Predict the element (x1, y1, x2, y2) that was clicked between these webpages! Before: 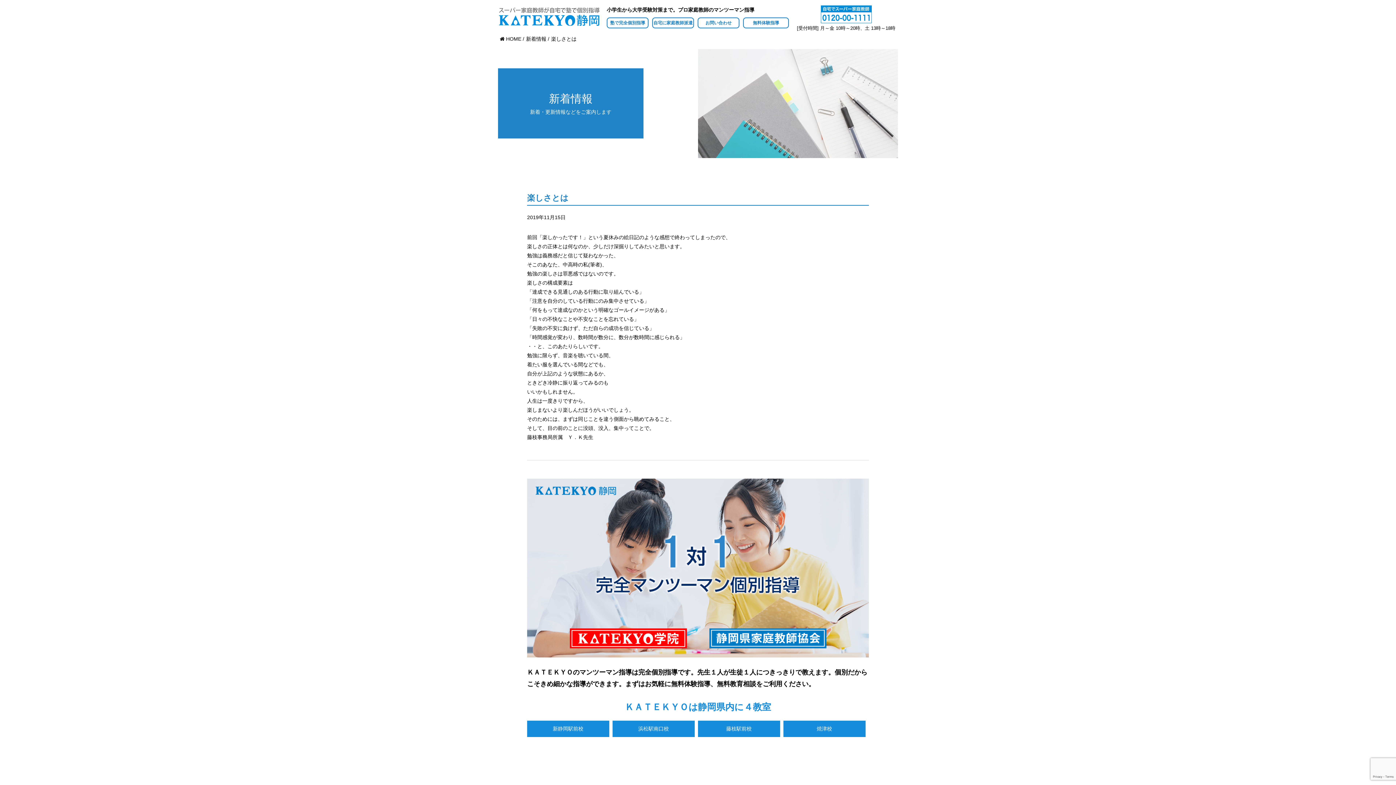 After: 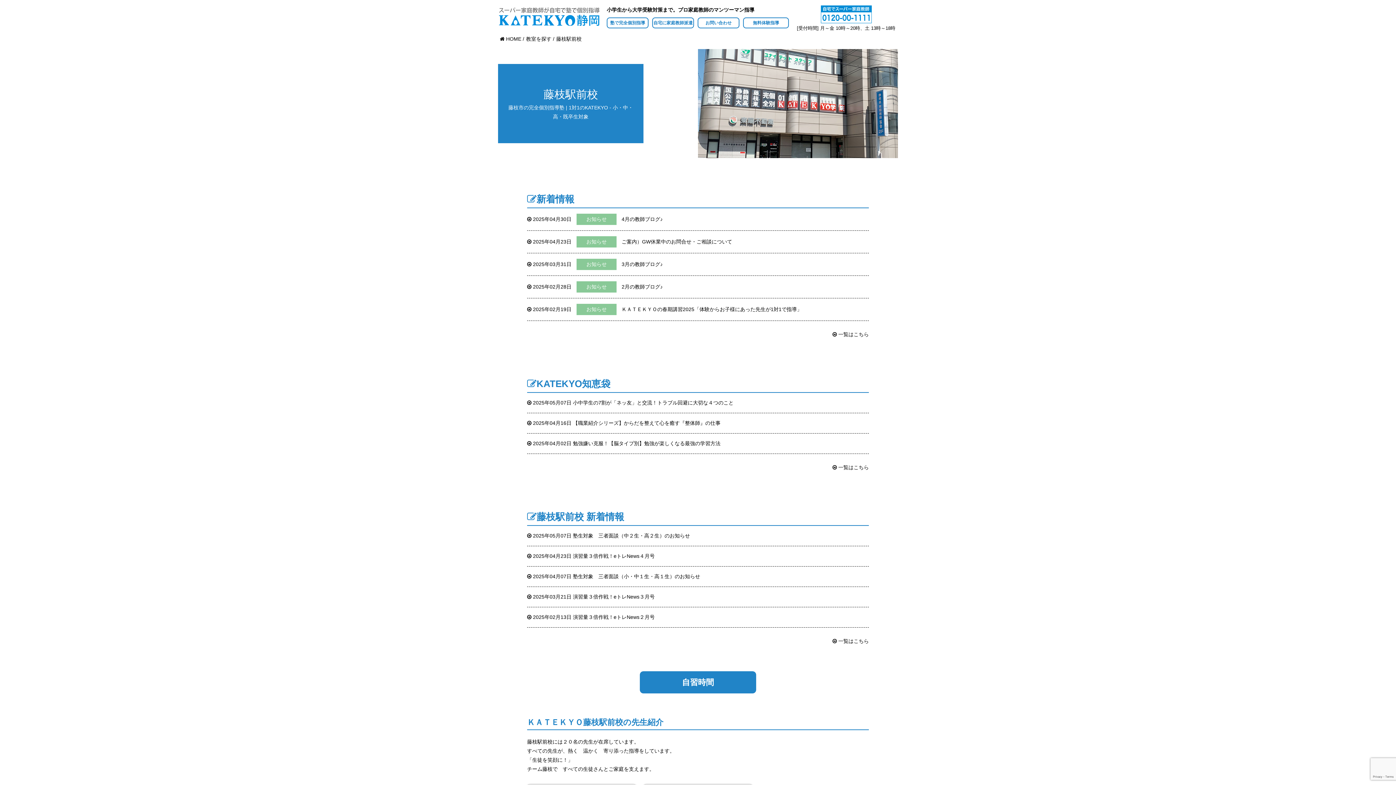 Action: bbox: (698, 721, 780, 737) label: 藤枝駅前校